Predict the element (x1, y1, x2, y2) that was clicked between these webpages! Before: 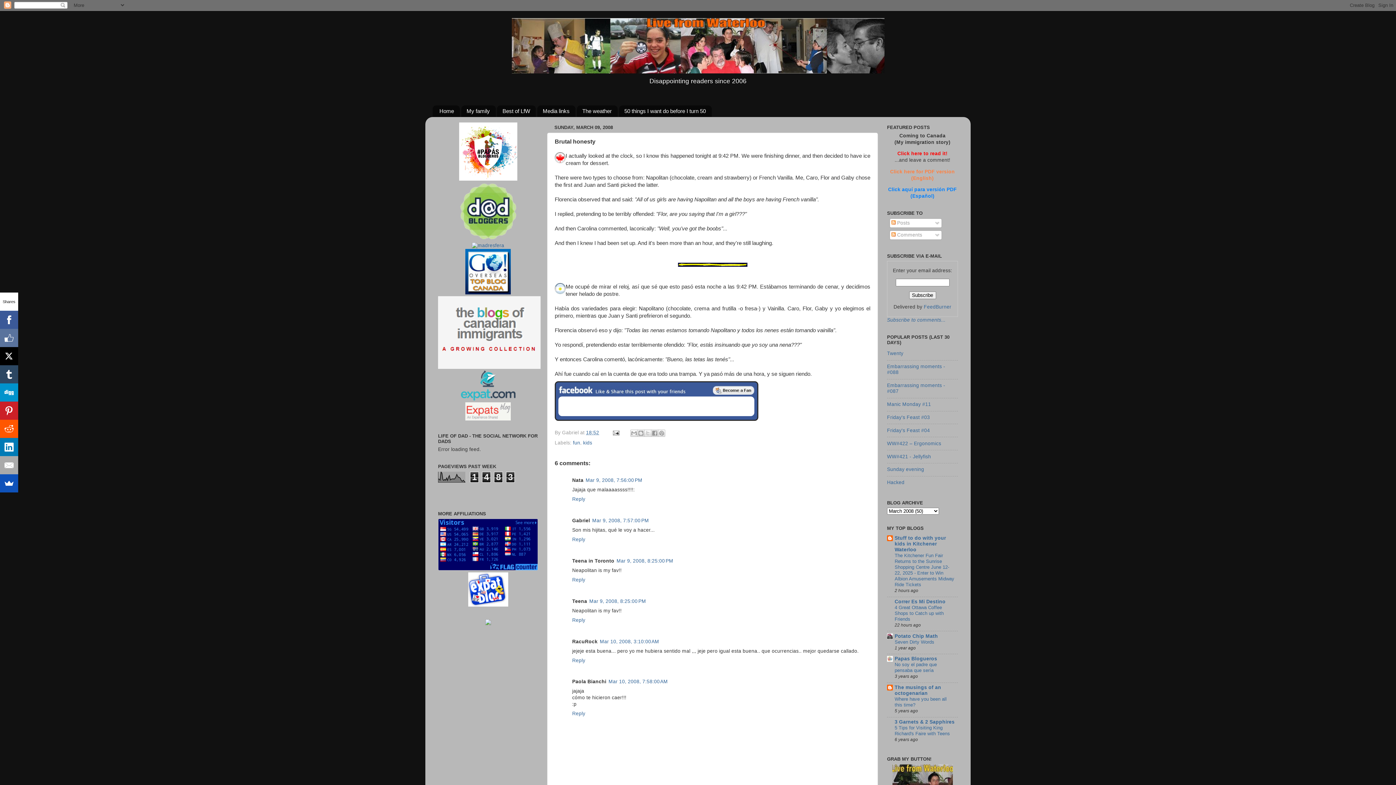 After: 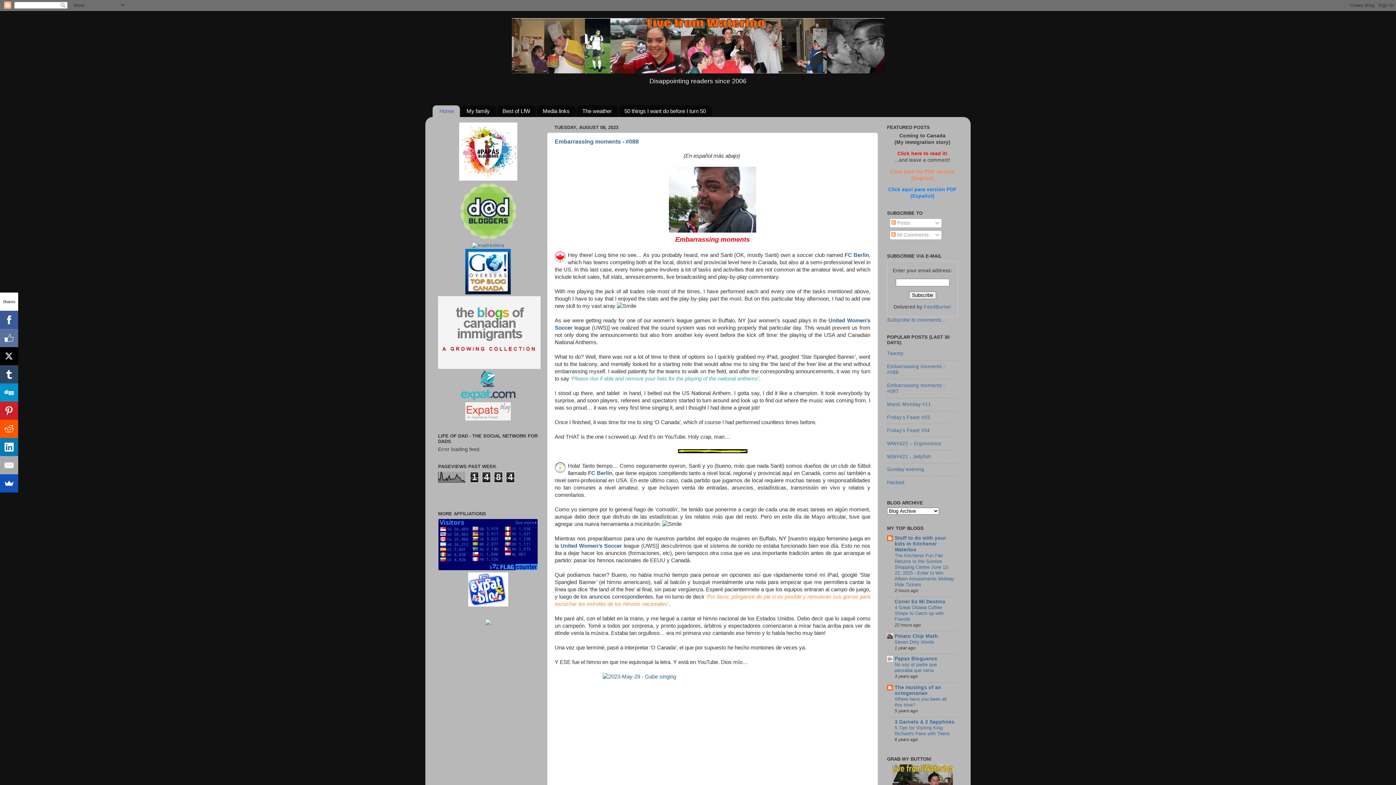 Action: bbox: (425, 18, 970, 73)